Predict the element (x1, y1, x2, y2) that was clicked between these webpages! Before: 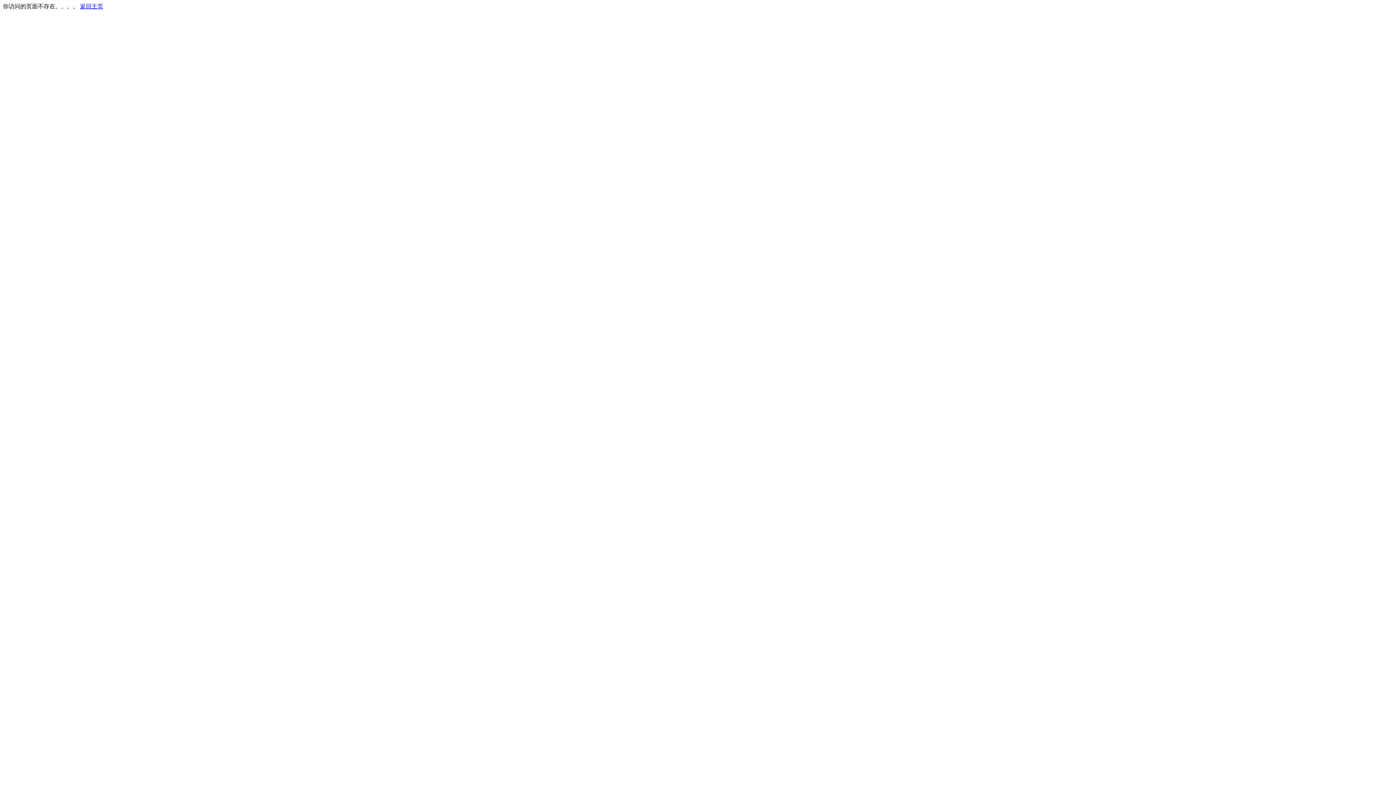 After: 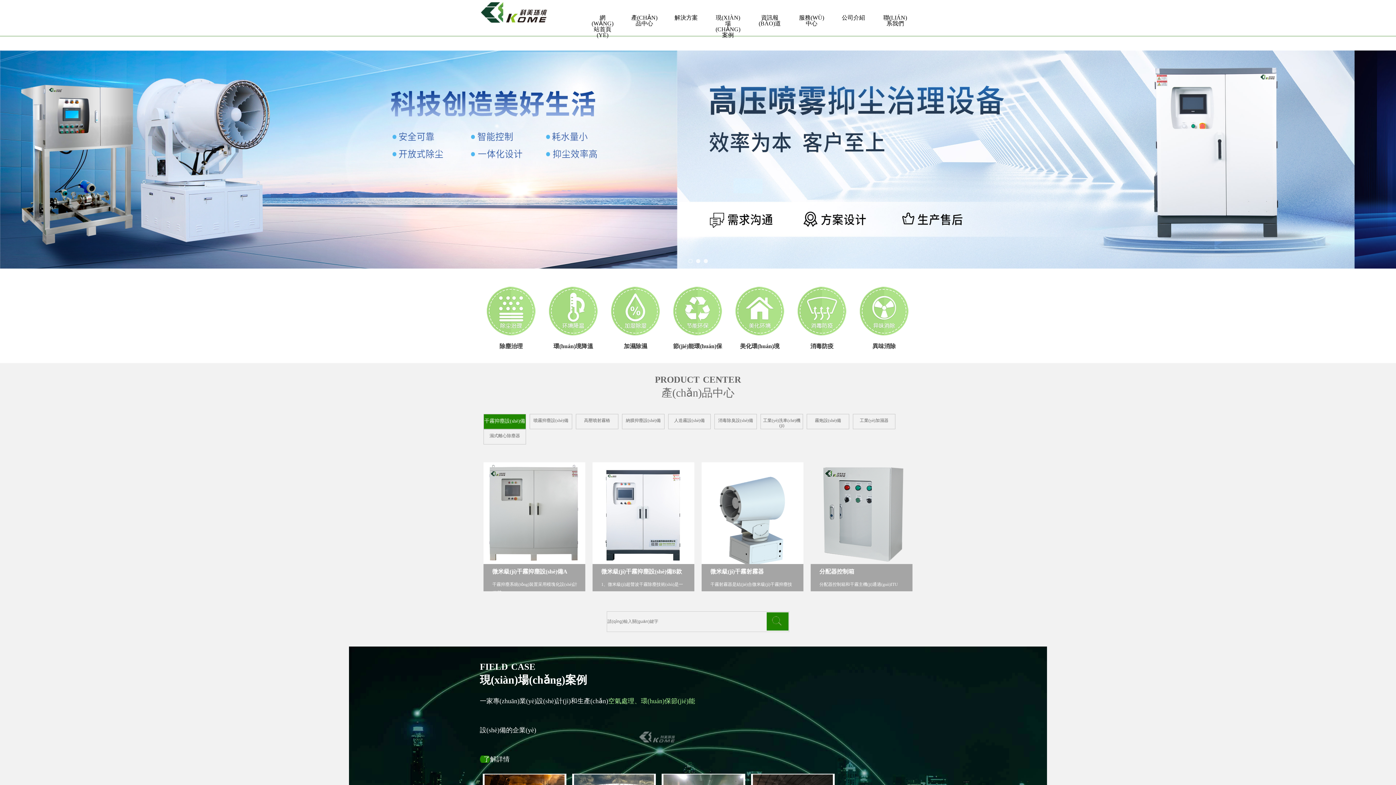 Action: bbox: (80, 3, 103, 9) label: 返回主页